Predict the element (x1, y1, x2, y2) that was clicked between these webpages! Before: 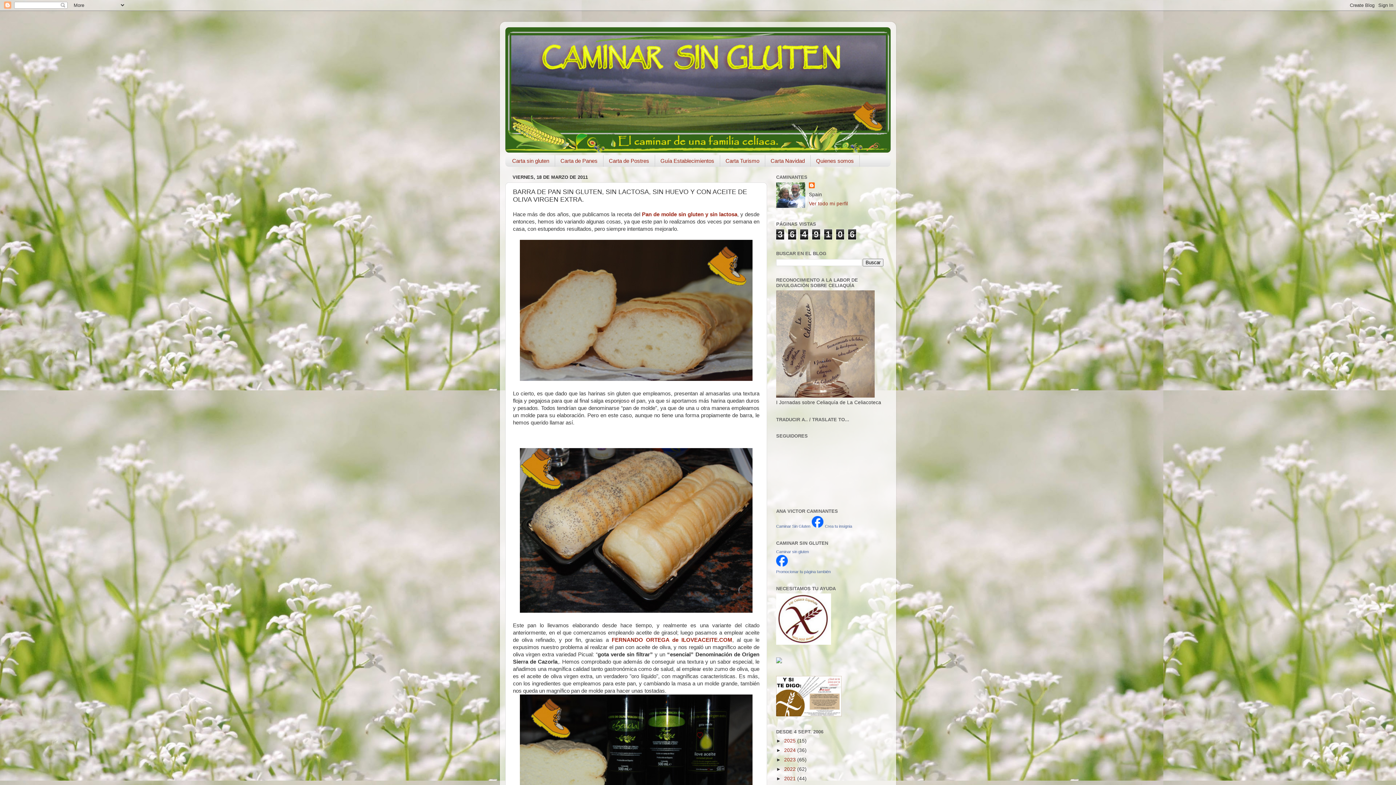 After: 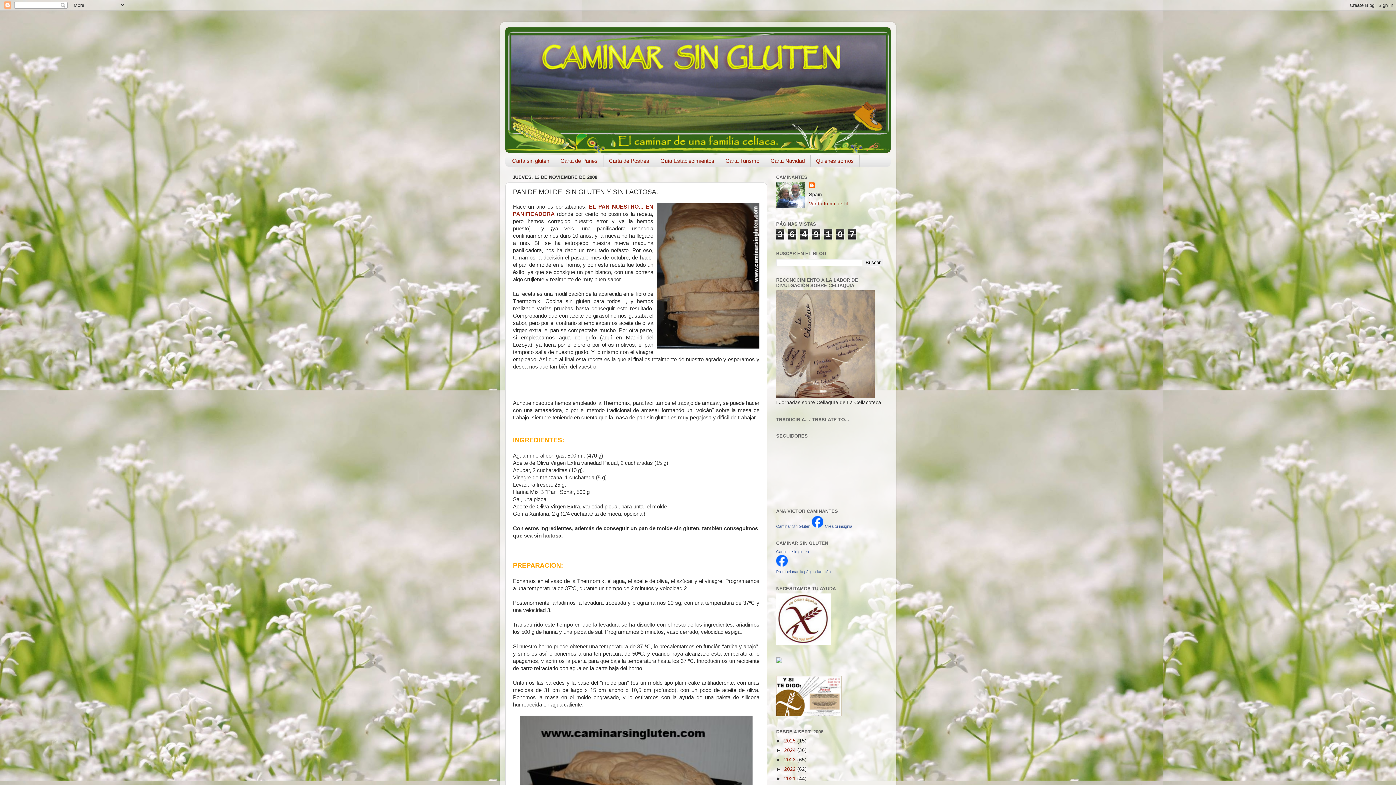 Action: label: Pan de molde sin gluten y sin lactosa bbox: (642, 211, 737, 217)